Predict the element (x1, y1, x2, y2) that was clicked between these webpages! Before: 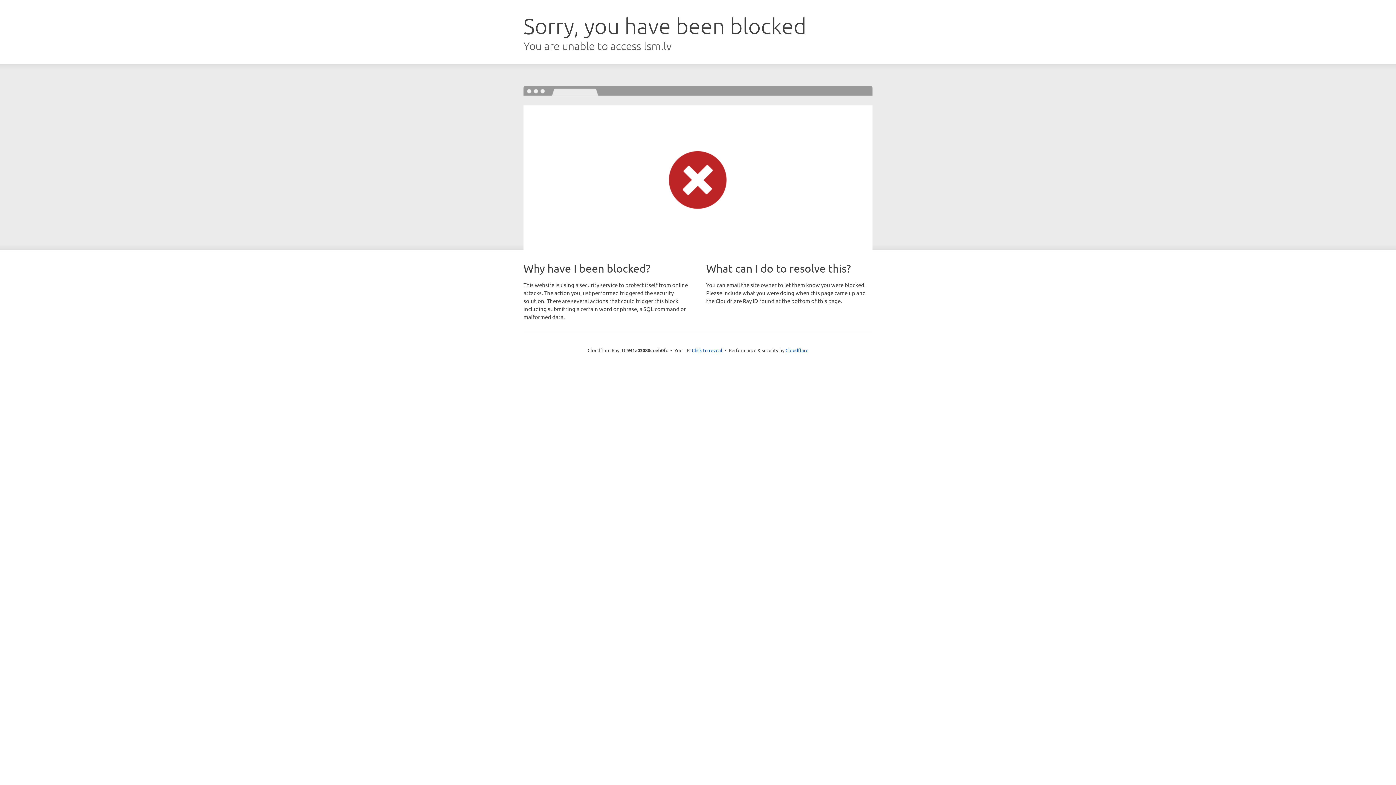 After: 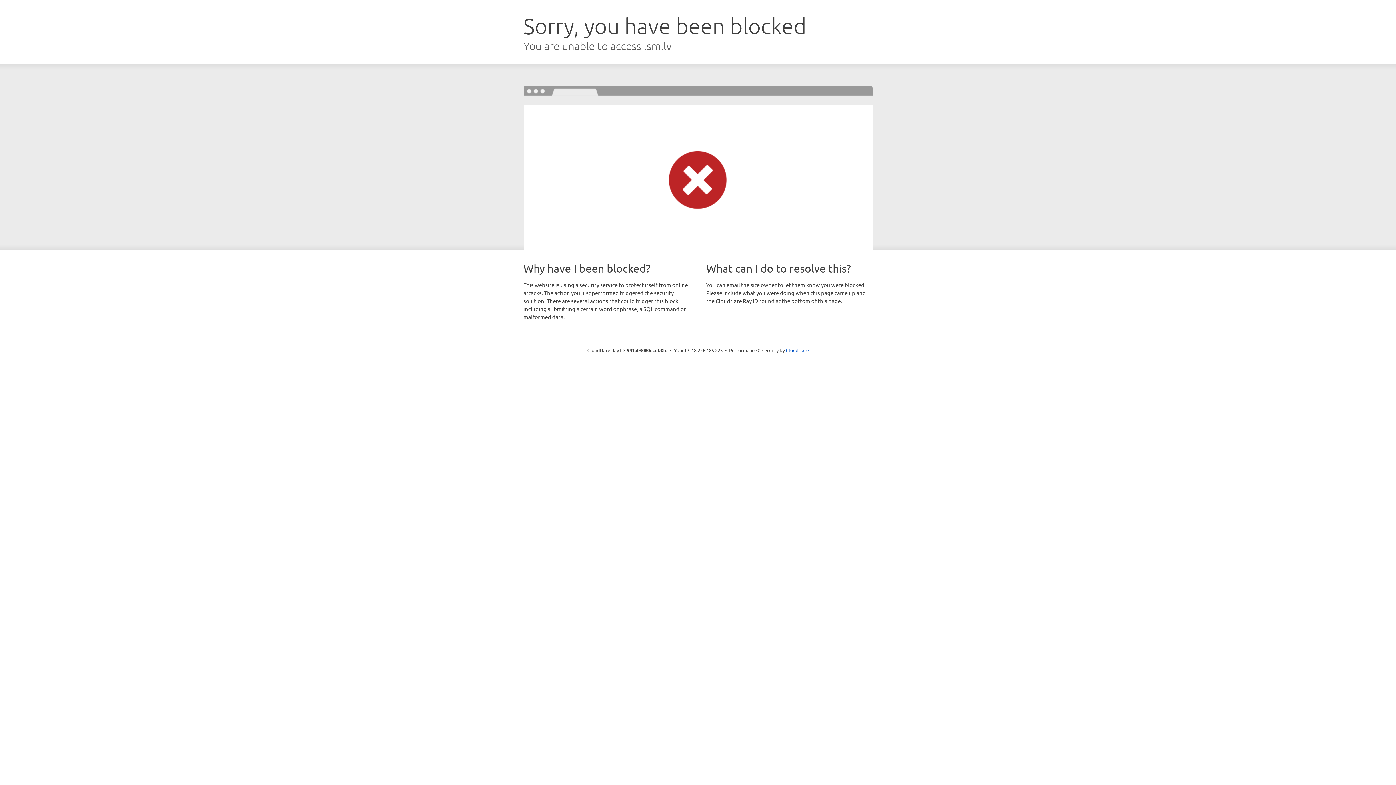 Action: label: Click to reveal bbox: (692, 346, 722, 353)